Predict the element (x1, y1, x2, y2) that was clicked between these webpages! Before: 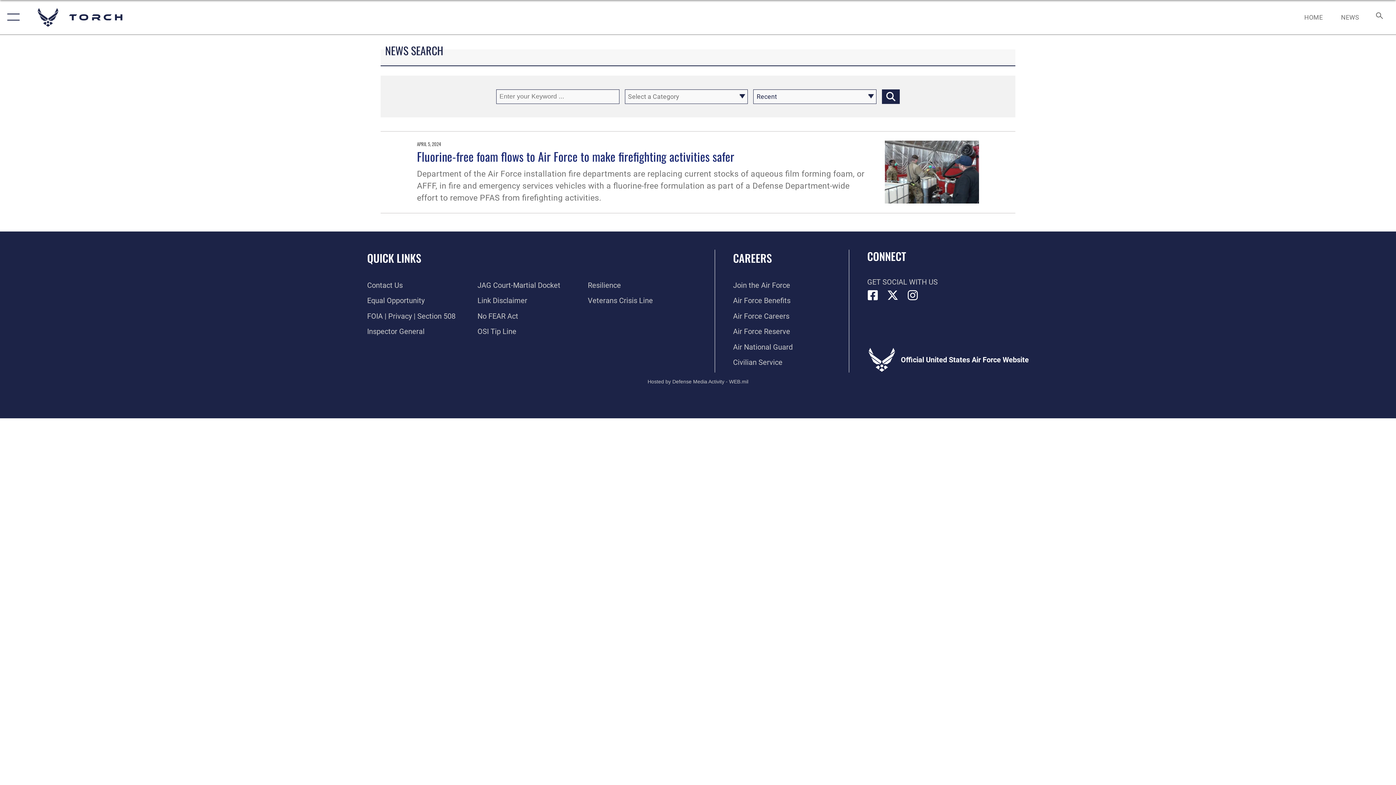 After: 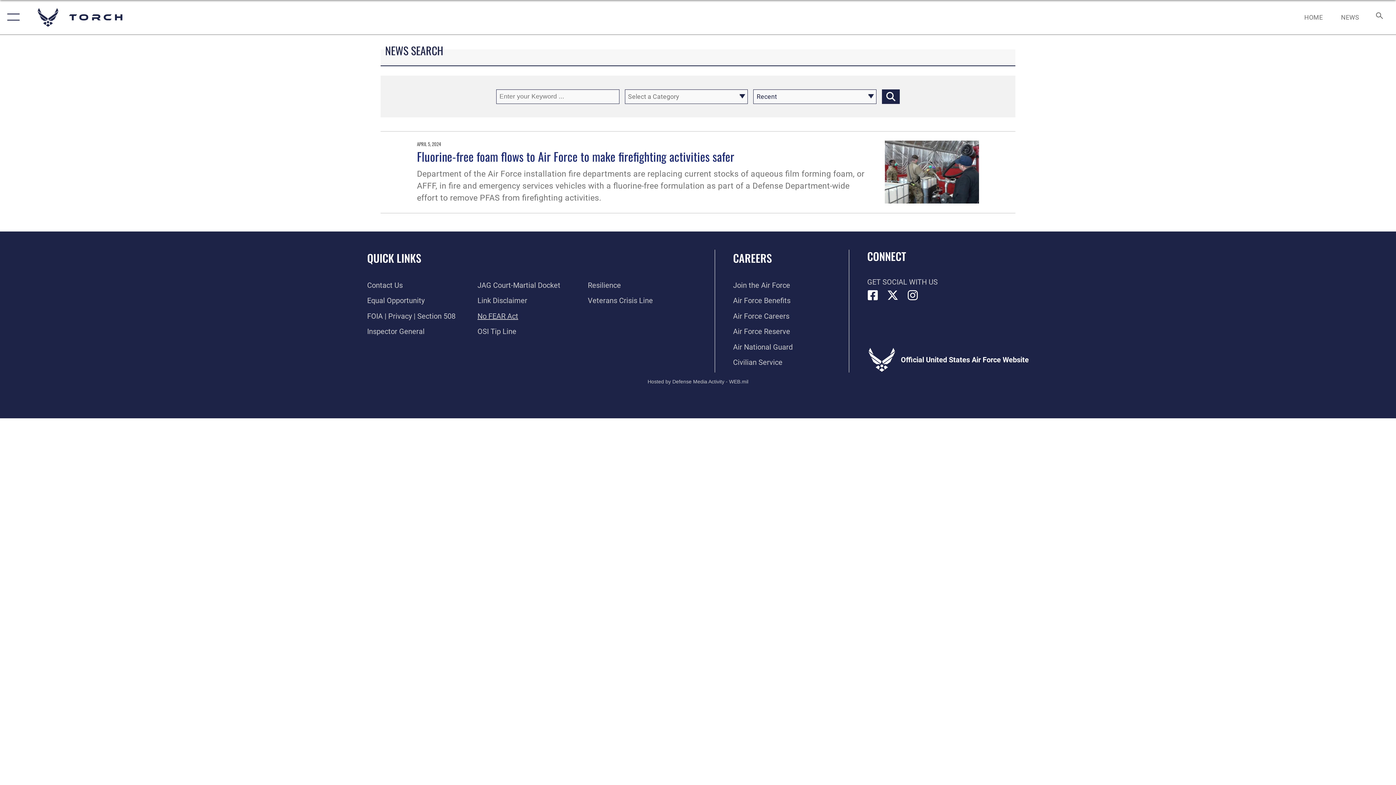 Action: bbox: (477, 311, 518, 320) label: Link to Air Force No FEAR Act resources opens in a new window